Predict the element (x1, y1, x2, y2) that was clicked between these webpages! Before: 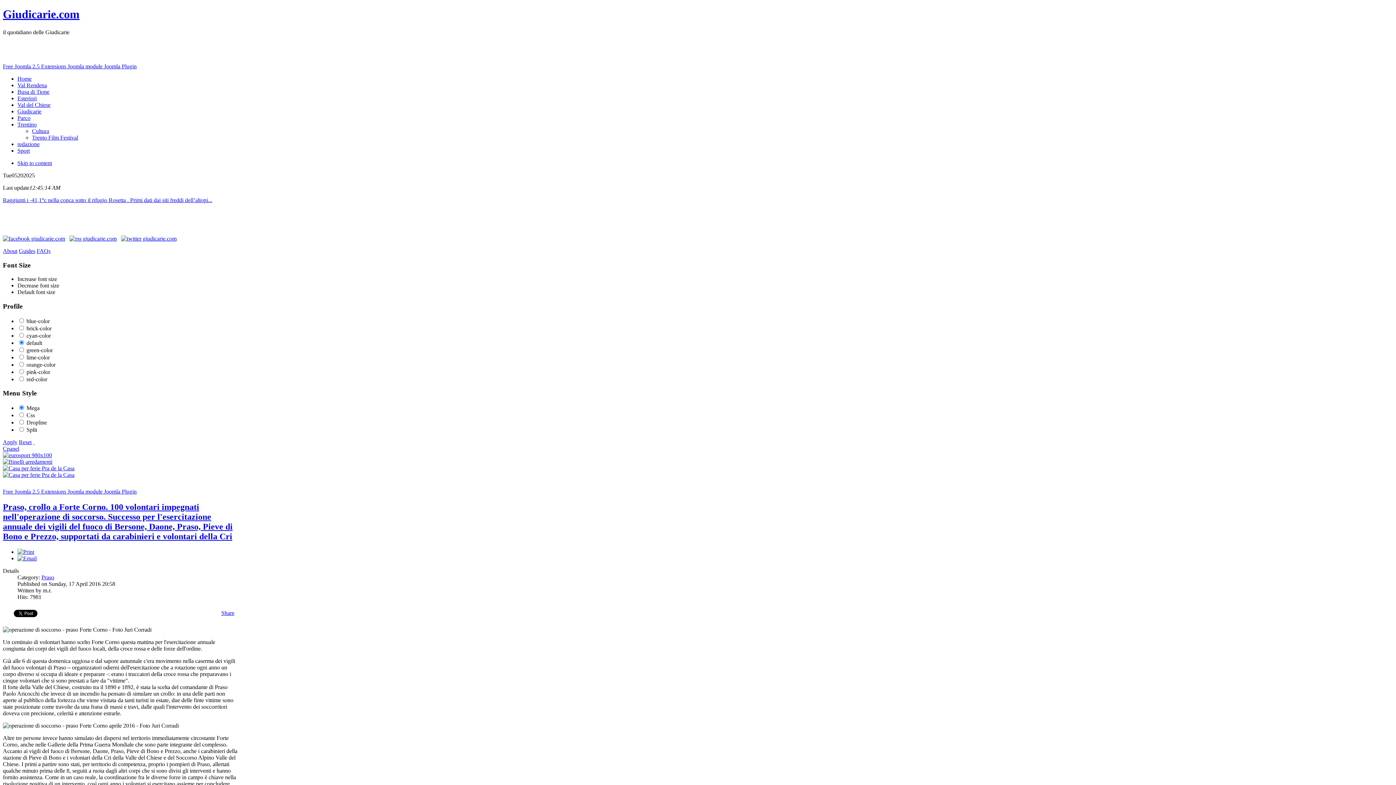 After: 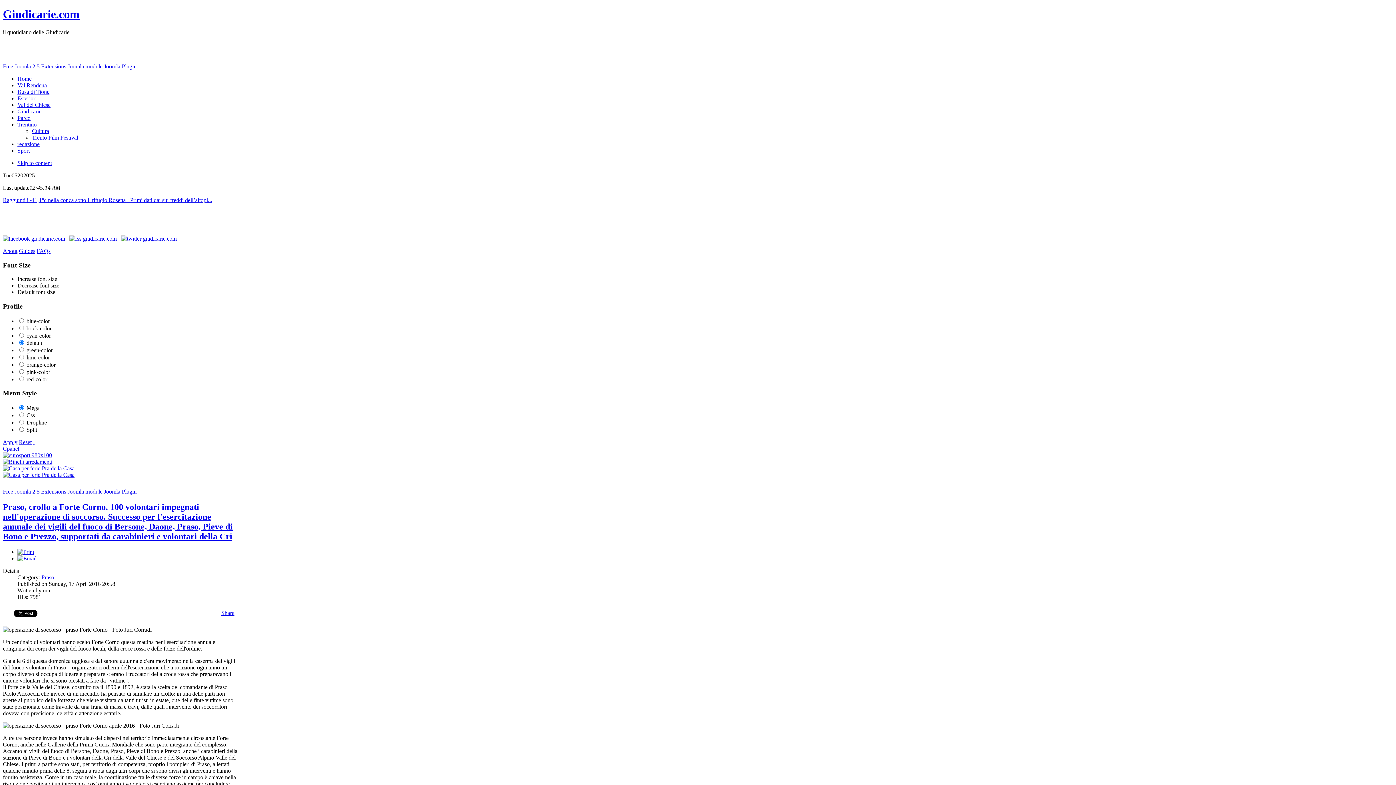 Action: bbox: (2, 472, 74, 478)